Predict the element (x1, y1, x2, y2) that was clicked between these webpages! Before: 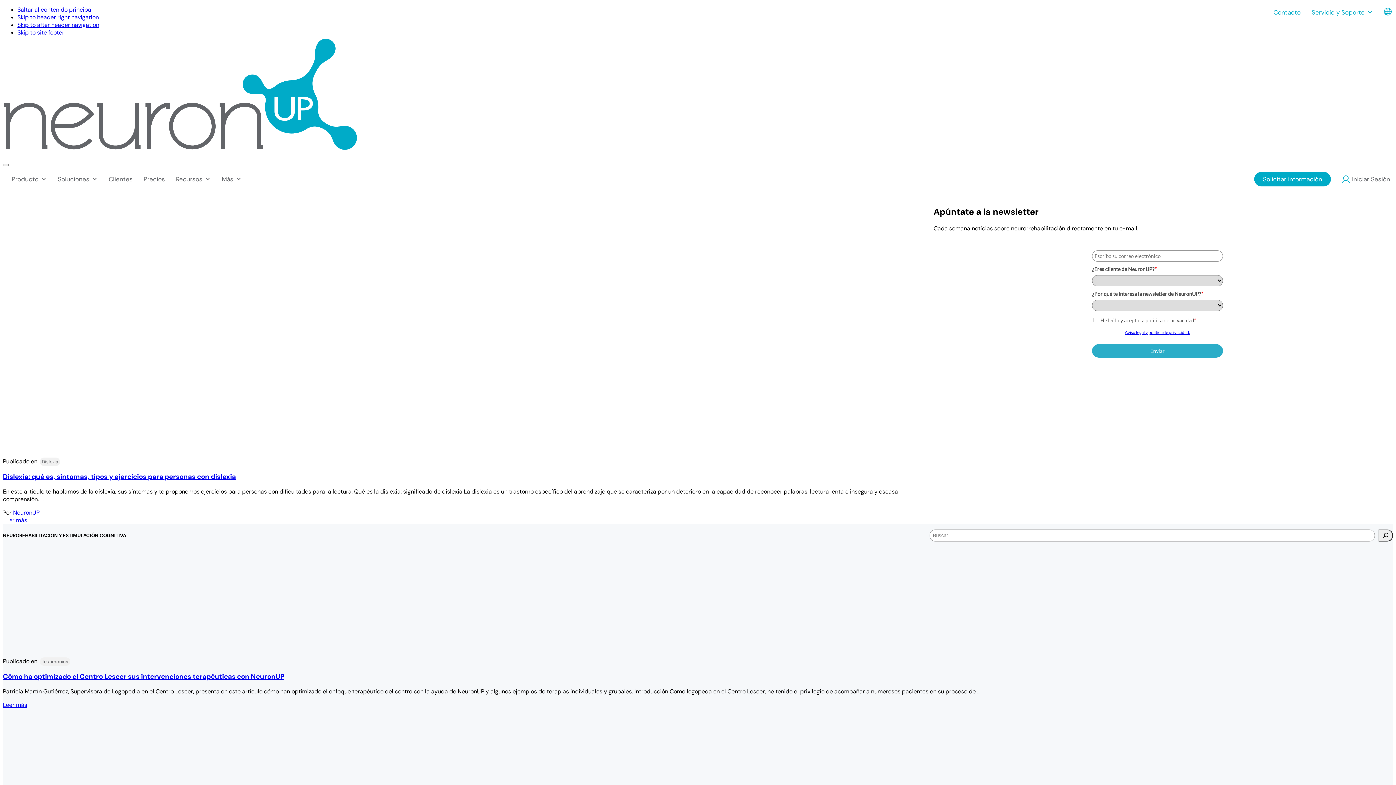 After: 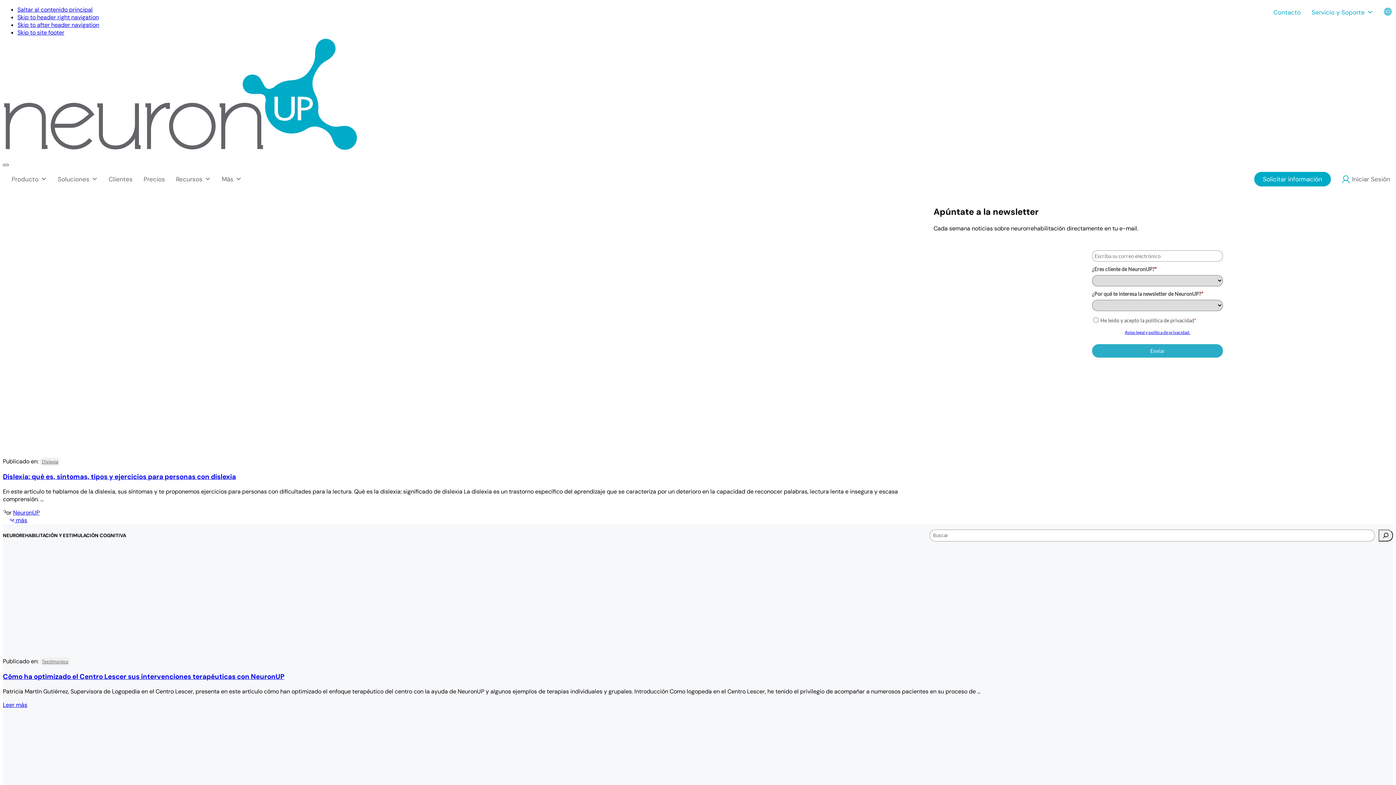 Action: label: Menu bbox: (2, 164, 8, 166)